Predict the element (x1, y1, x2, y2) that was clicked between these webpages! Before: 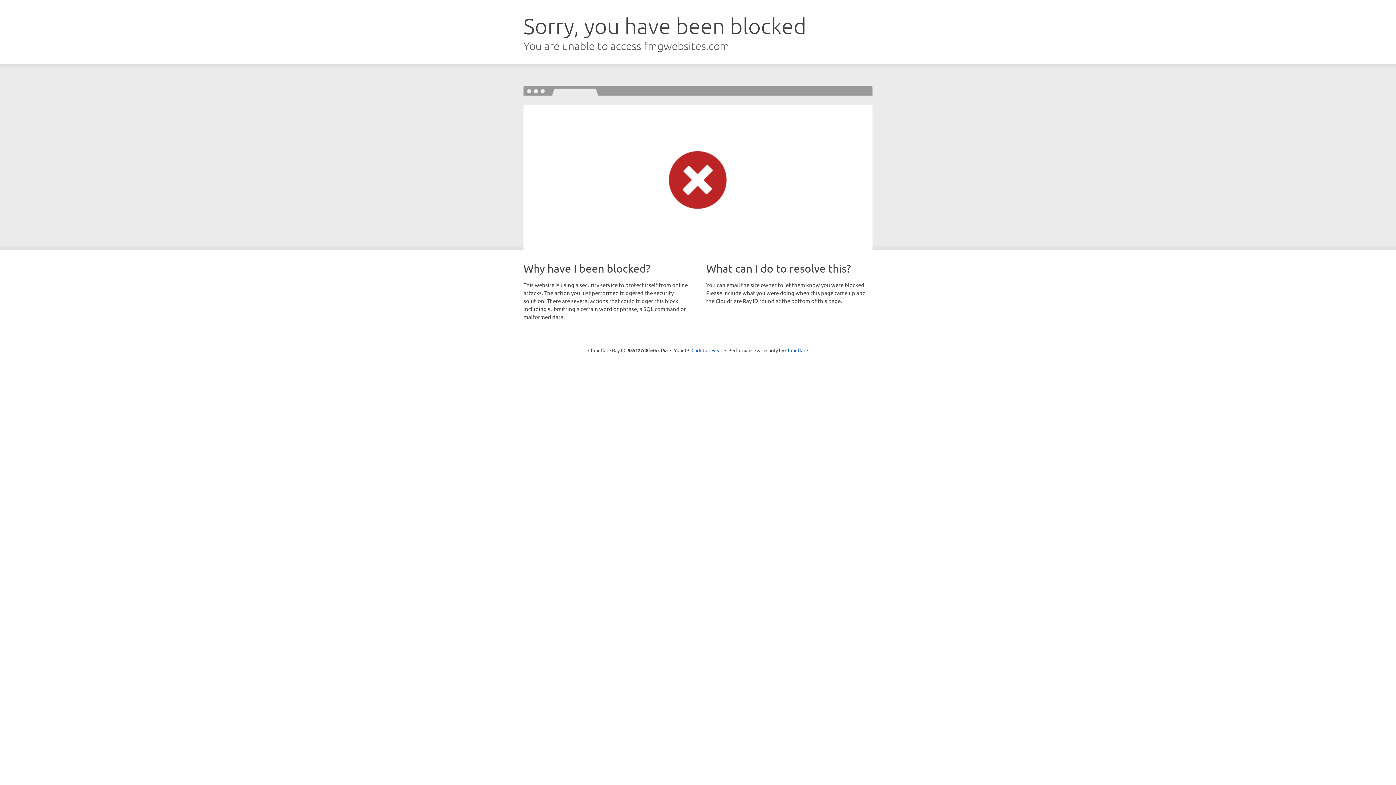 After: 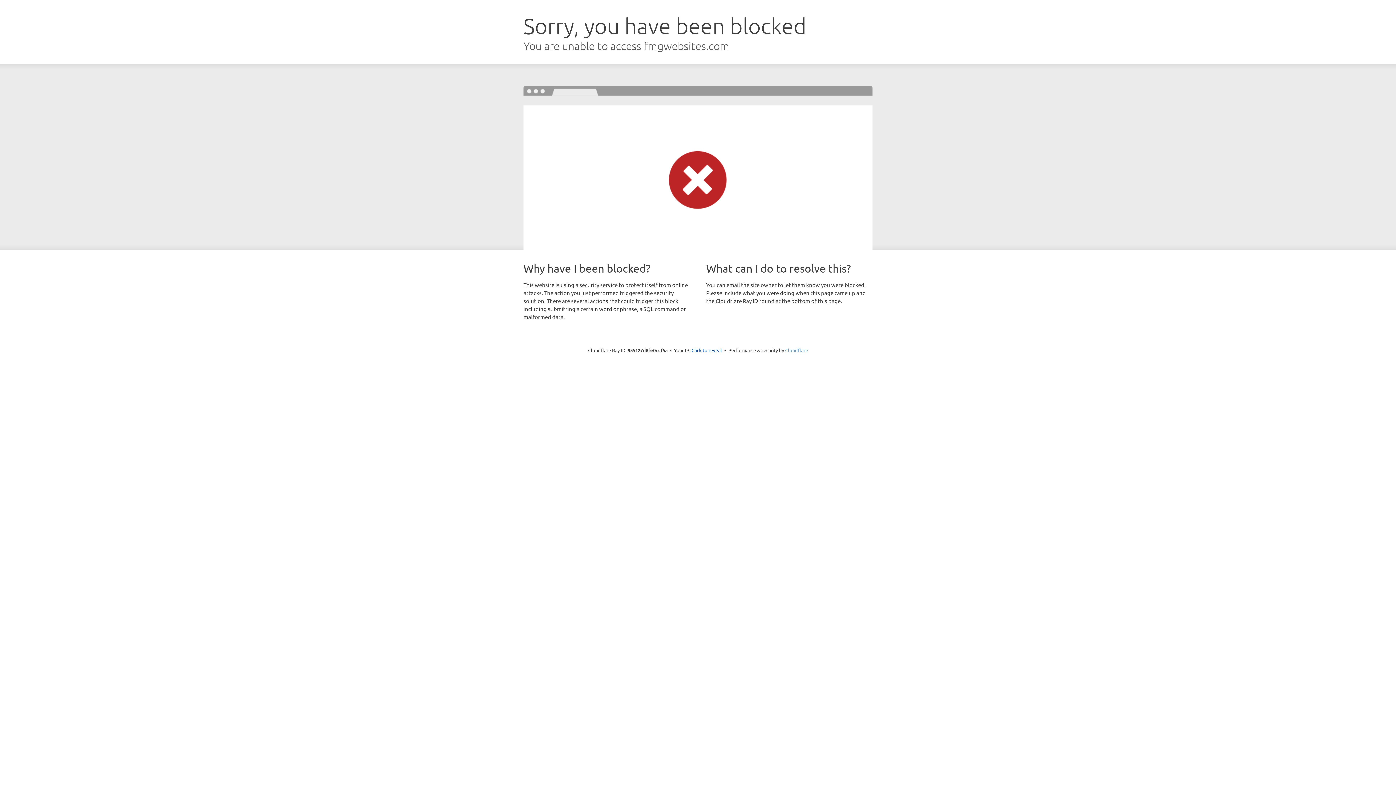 Action: bbox: (785, 347, 808, 353) label: Cloudflare